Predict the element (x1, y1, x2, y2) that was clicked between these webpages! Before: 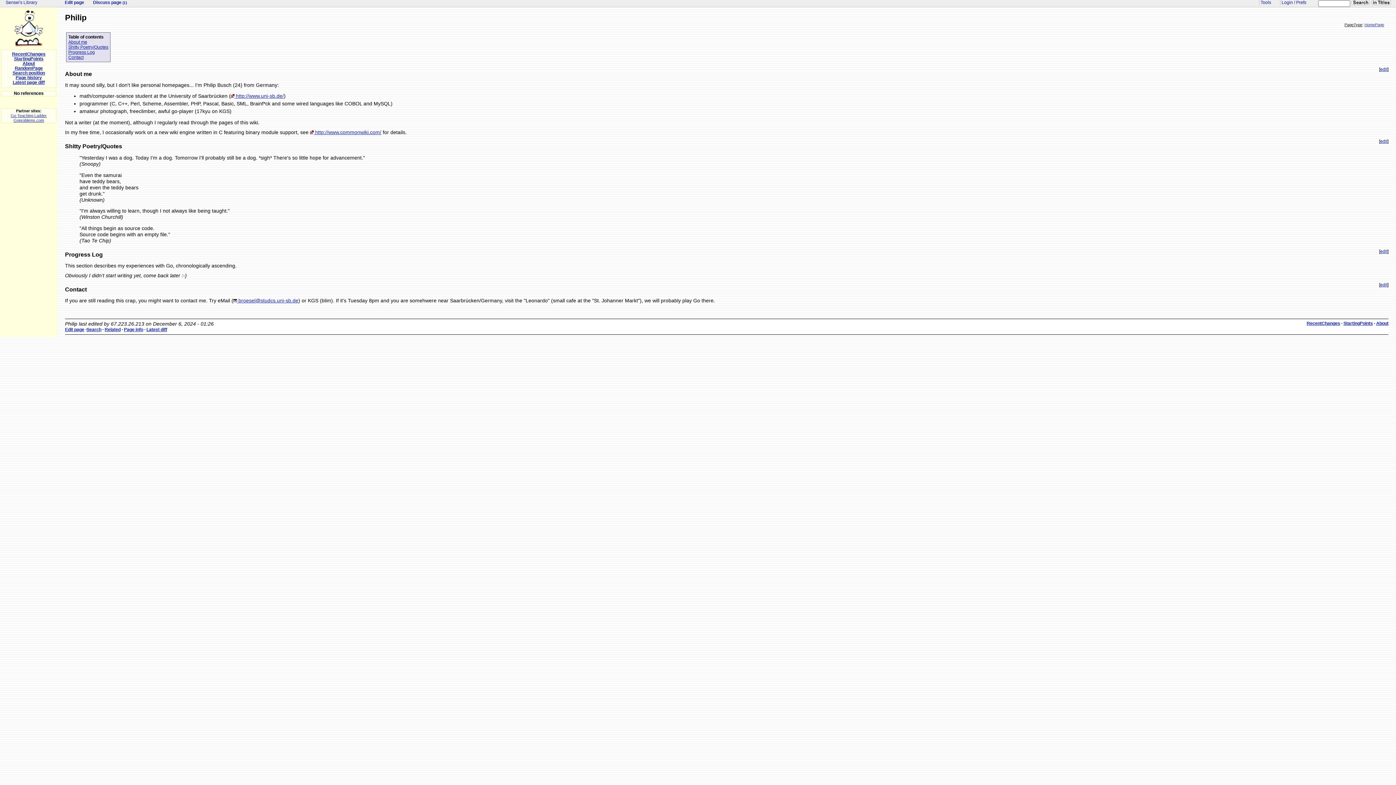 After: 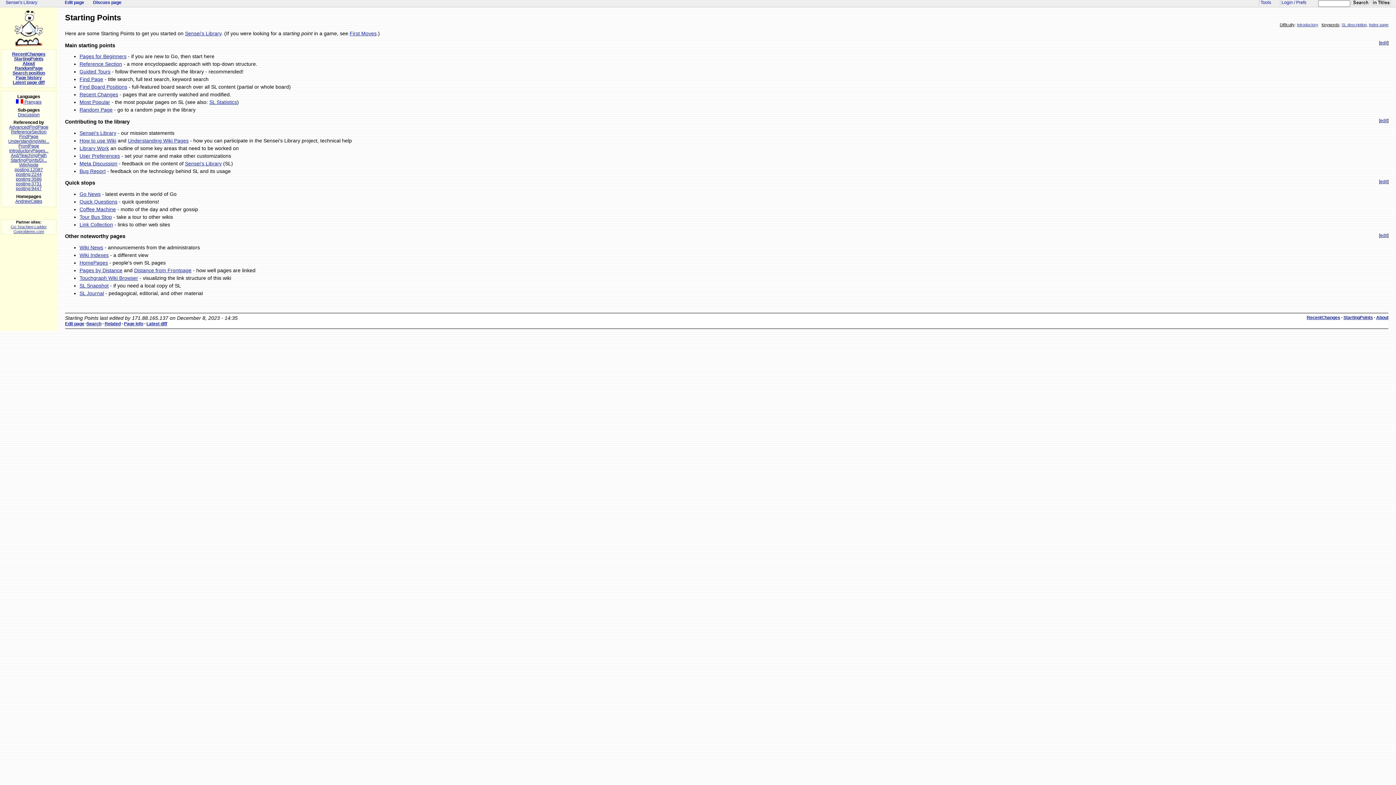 Action: label: StartingPoints bbox: (14, 56, 43, 61)